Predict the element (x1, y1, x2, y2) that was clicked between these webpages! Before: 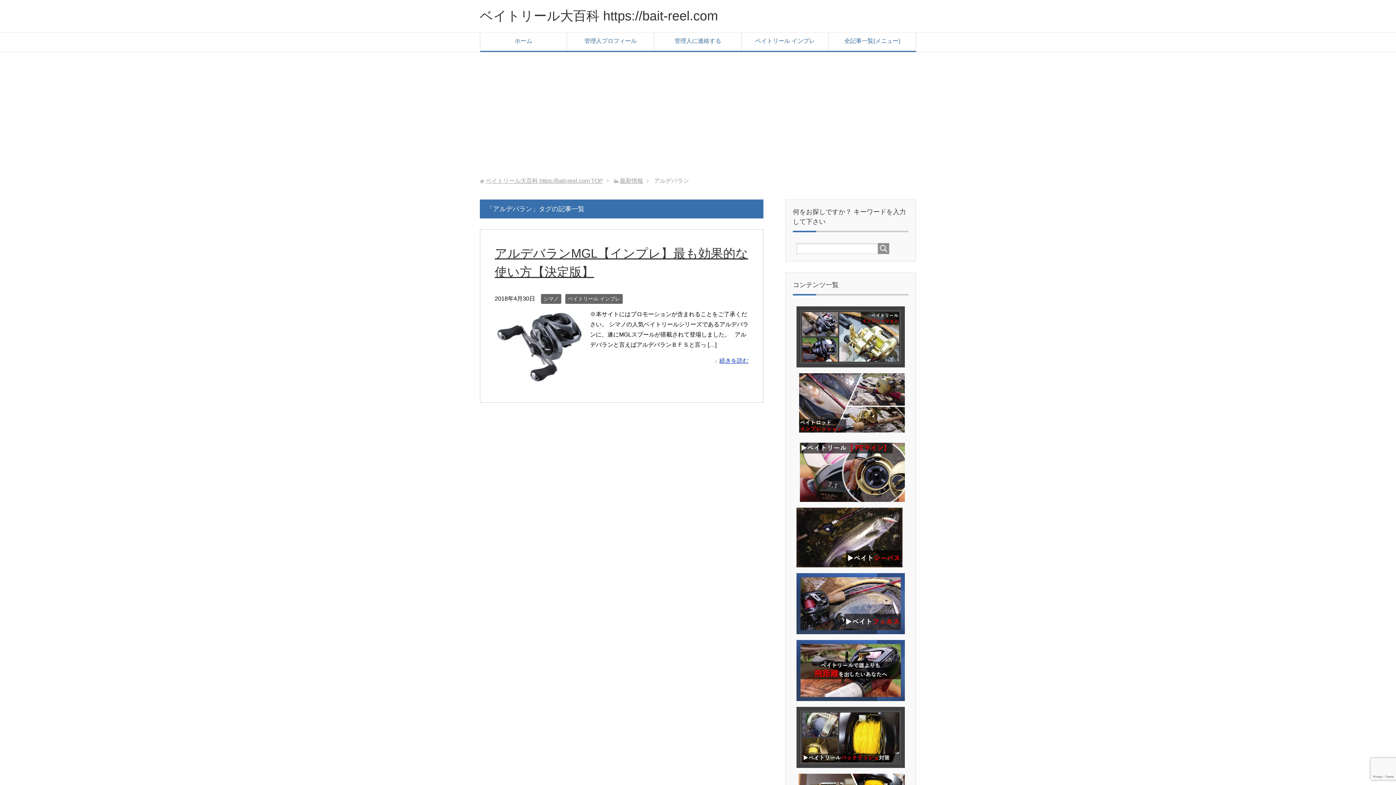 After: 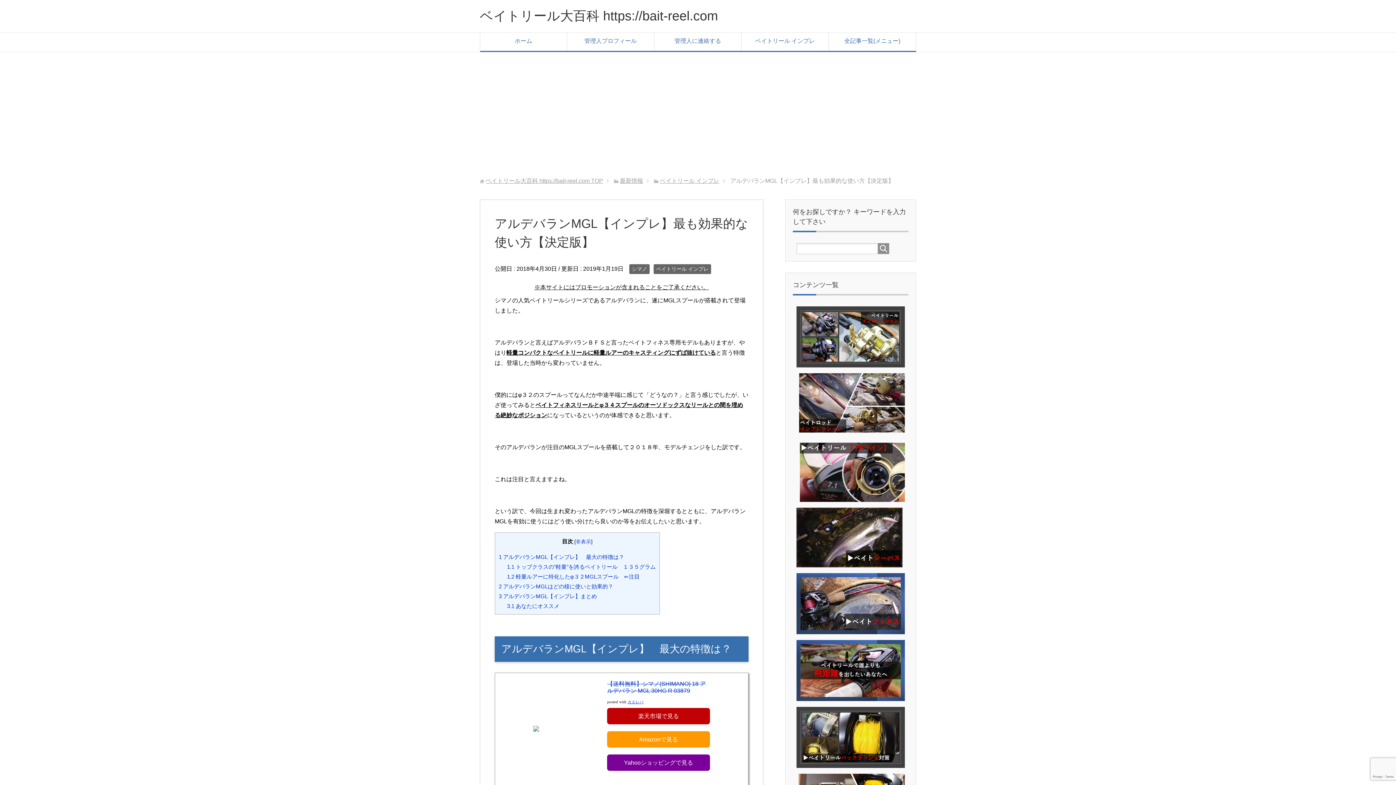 Action: bbox: (714, 357, 748, 364) label: 続きを読む